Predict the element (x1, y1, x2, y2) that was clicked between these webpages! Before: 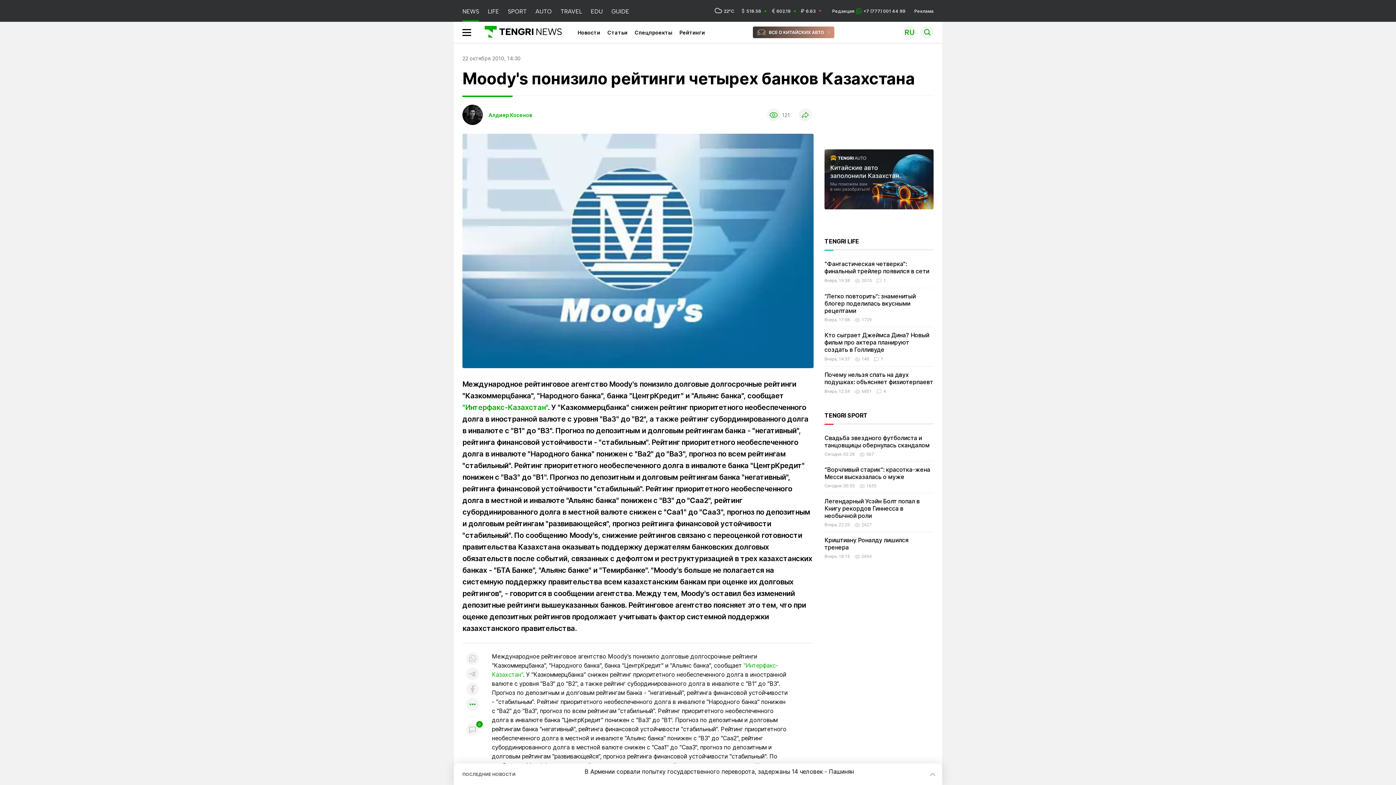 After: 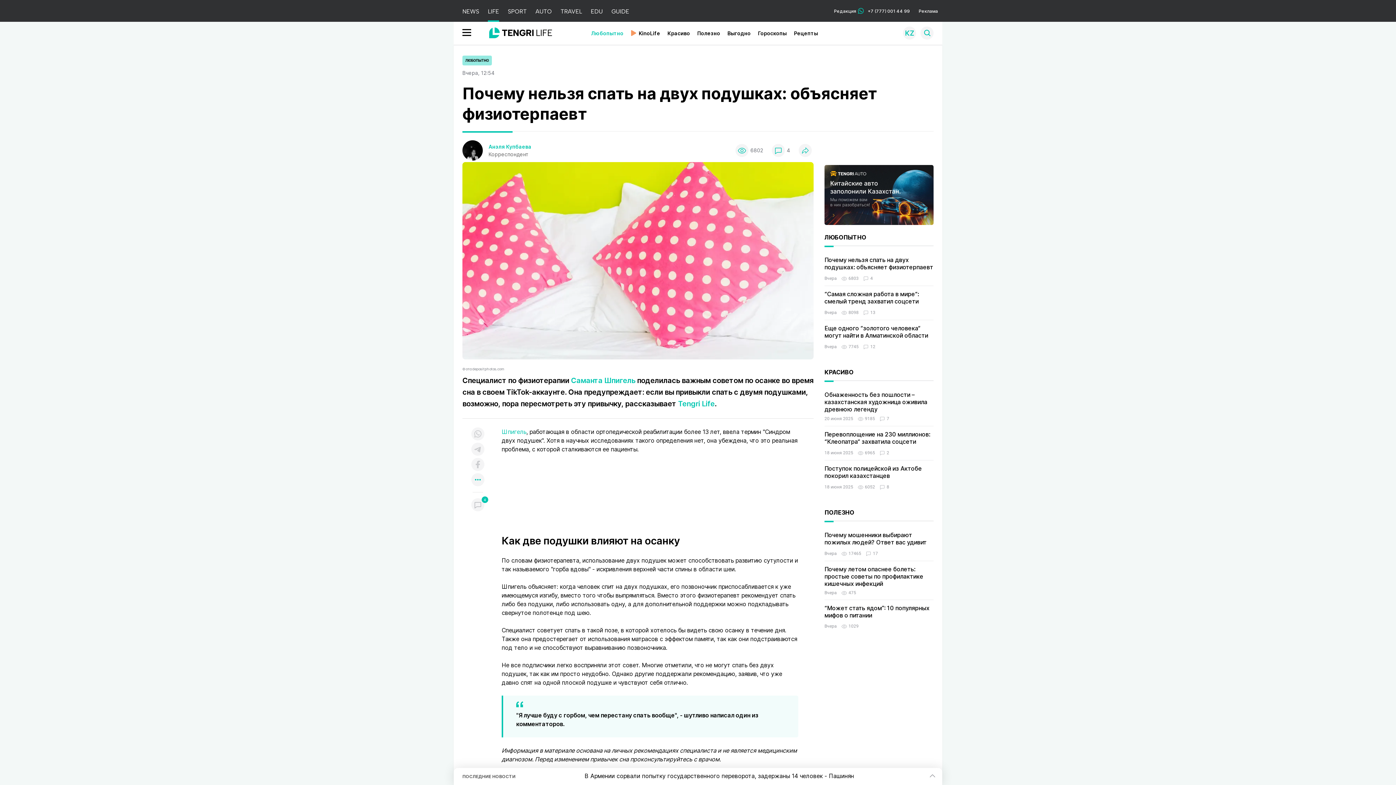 Action: label: Почему нельзя спать на двух подушках: объясняет физиотерпаевт bbox: (824, 371, 933, 385)